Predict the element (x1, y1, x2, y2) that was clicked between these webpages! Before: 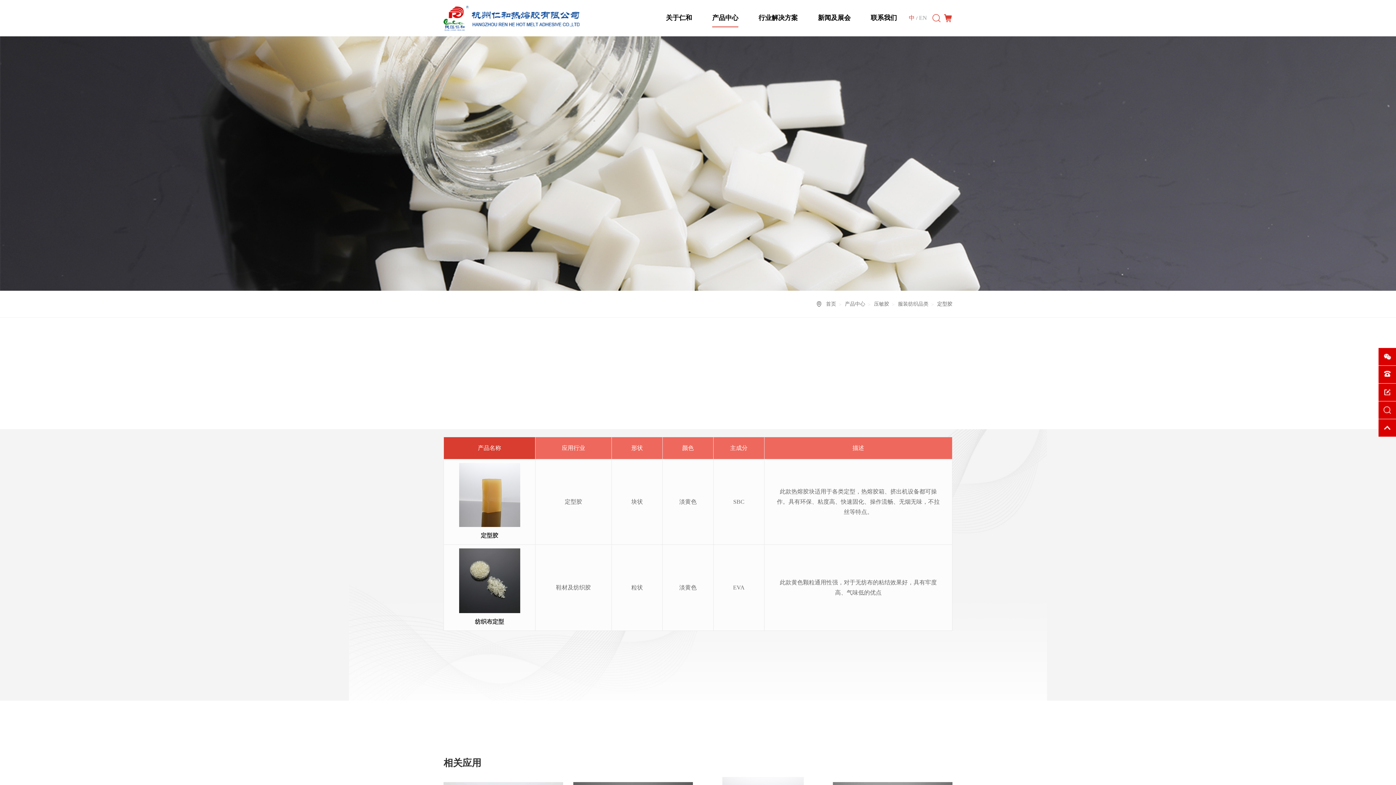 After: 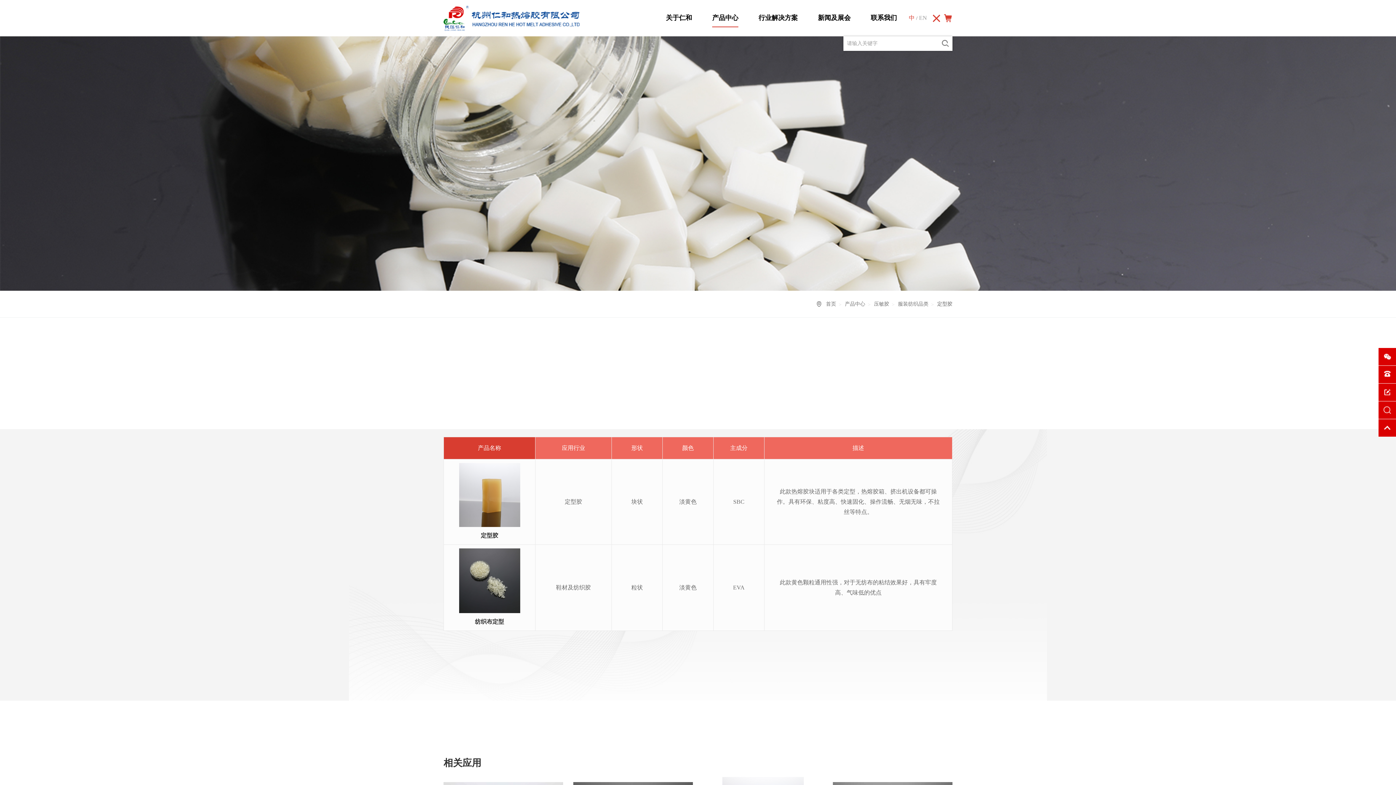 Action: bbox: (932, 14, 941, 22)